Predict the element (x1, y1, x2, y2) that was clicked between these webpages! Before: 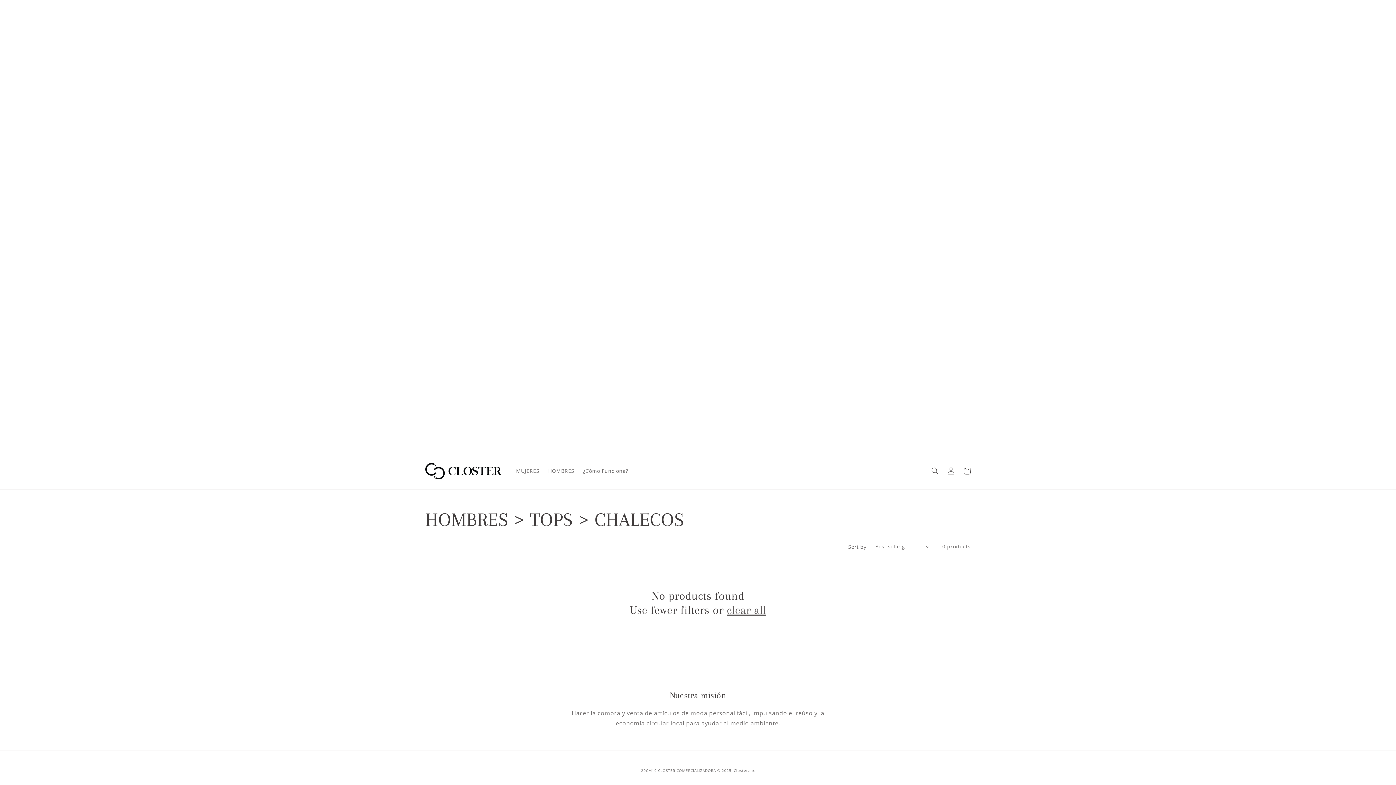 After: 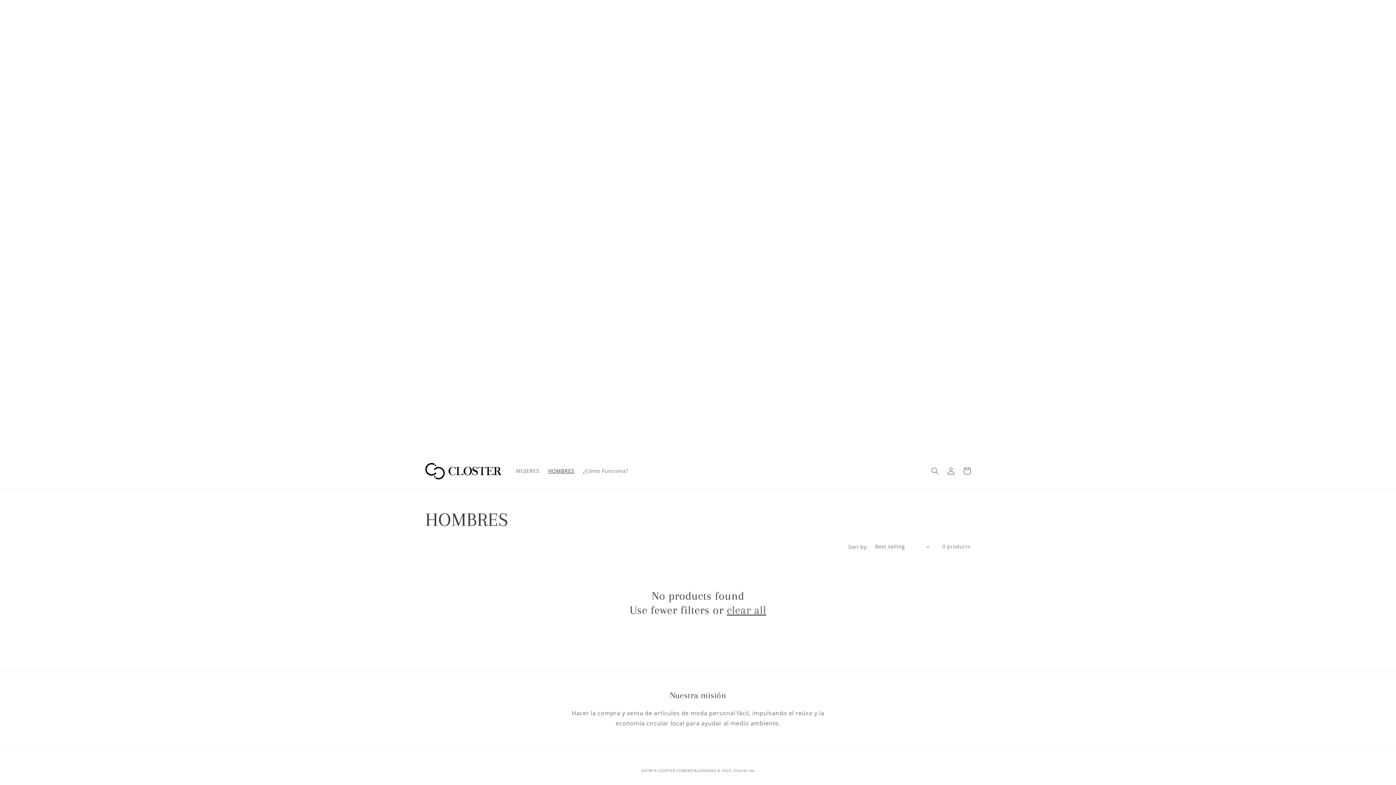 Action: label: HOMBRES bbox: (543, 463, 578, 479)